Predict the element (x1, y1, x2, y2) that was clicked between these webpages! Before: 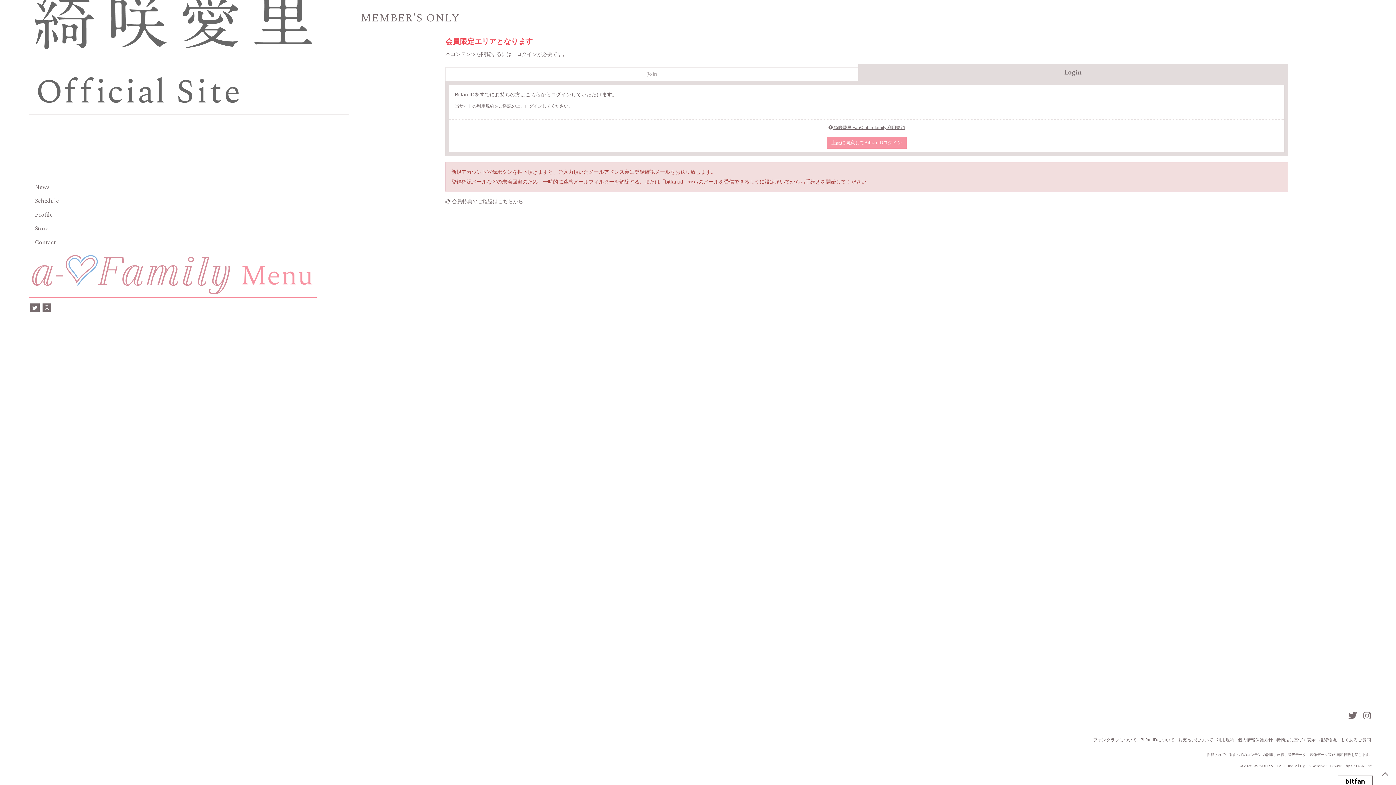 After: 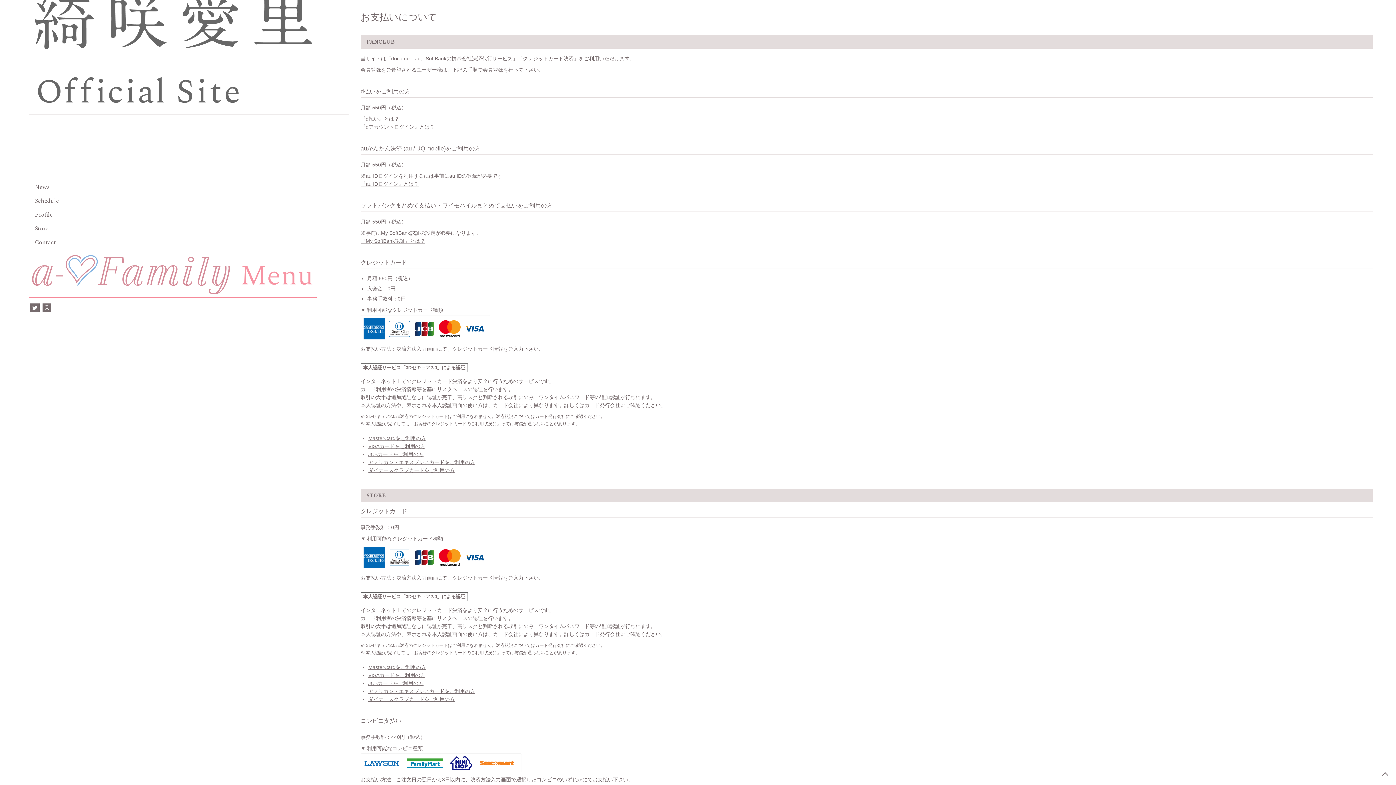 Action: bbox: (1178, 737, 1213, 743) label: お支払いについて